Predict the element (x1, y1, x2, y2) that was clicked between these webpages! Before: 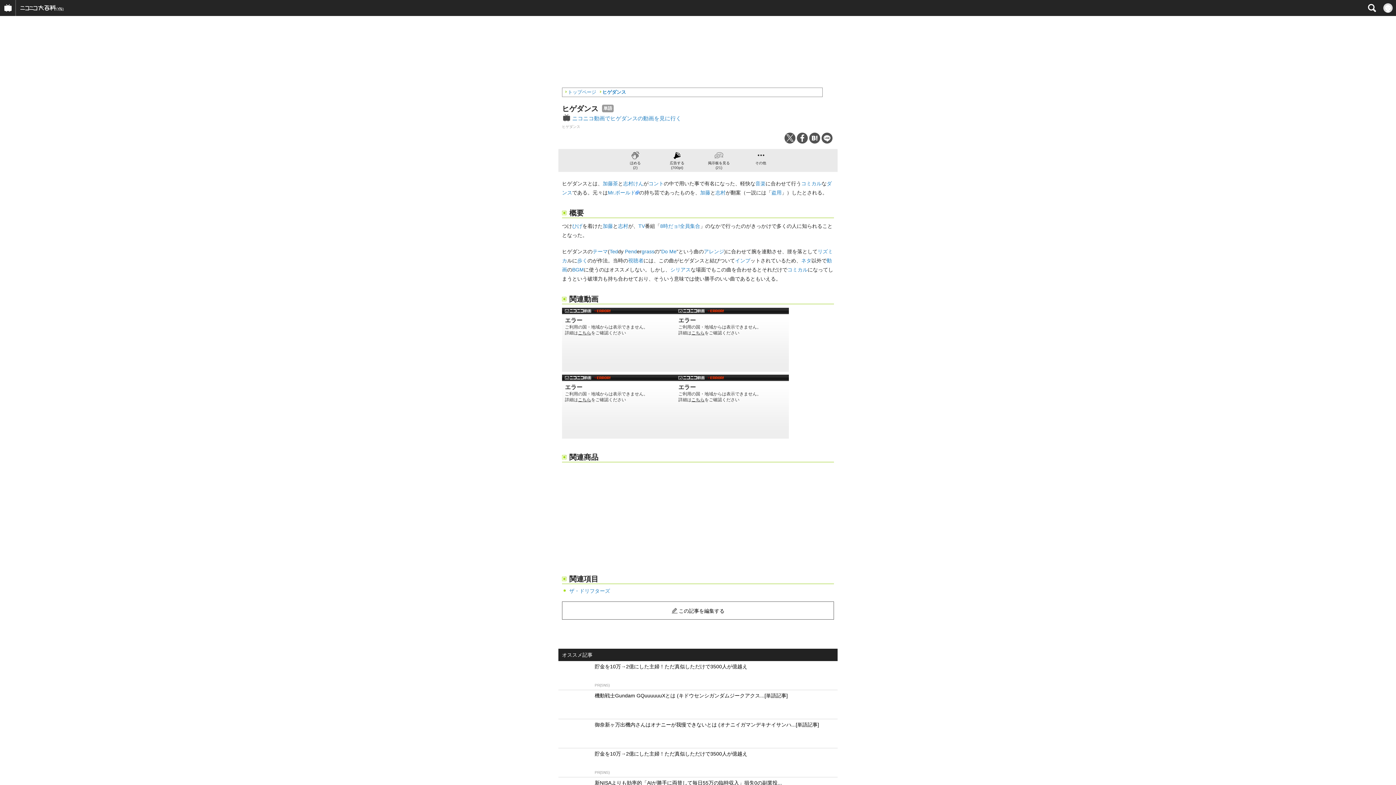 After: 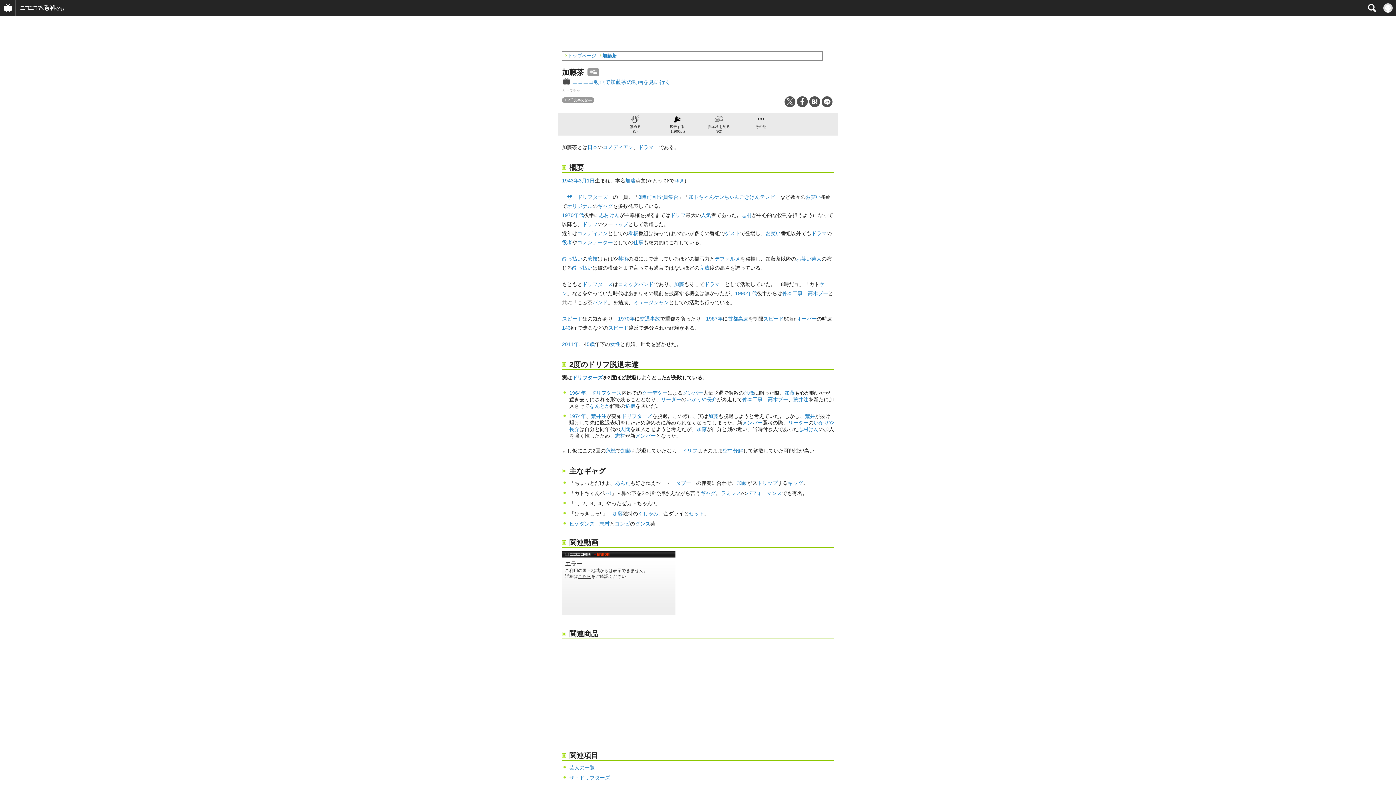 Action: label: 加藤茶 bbox: (602, 180, 618, 186)